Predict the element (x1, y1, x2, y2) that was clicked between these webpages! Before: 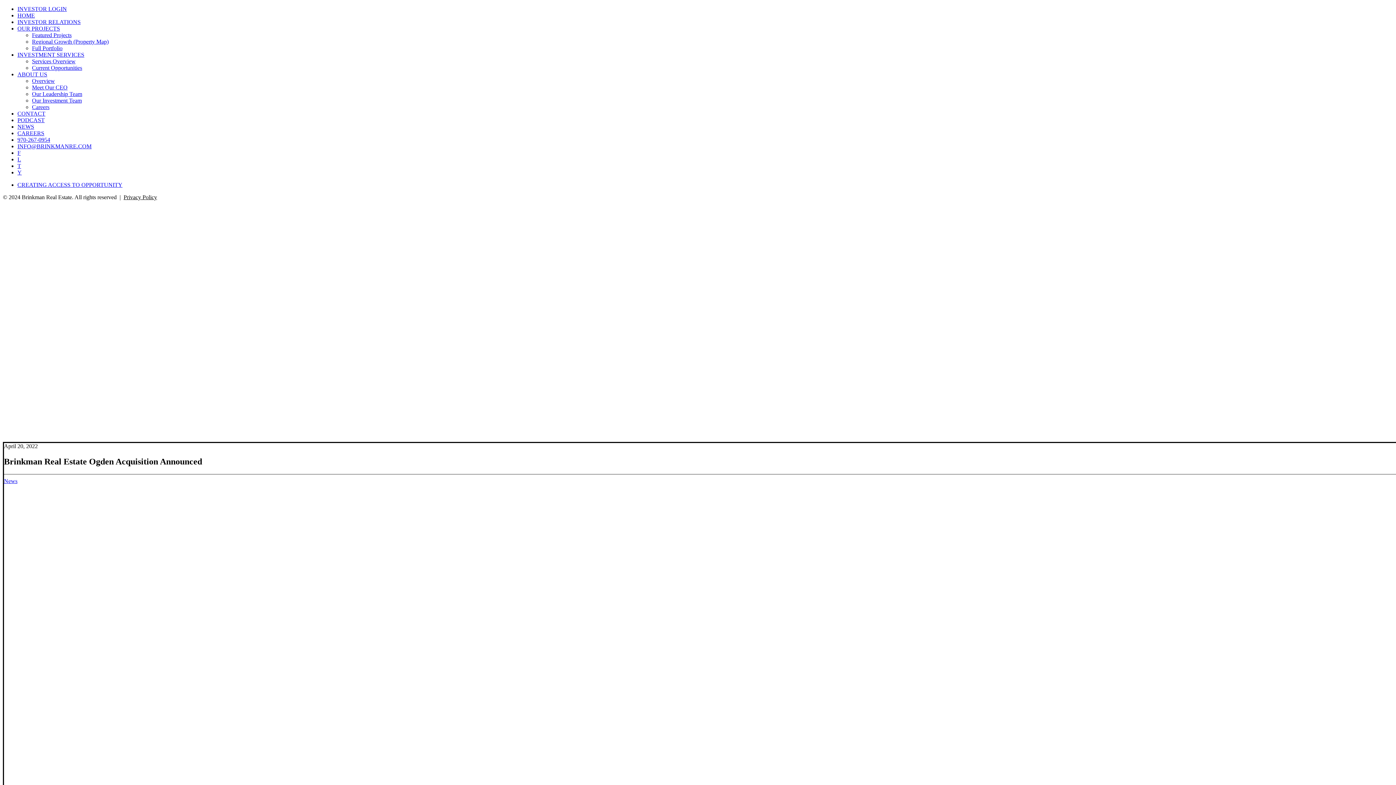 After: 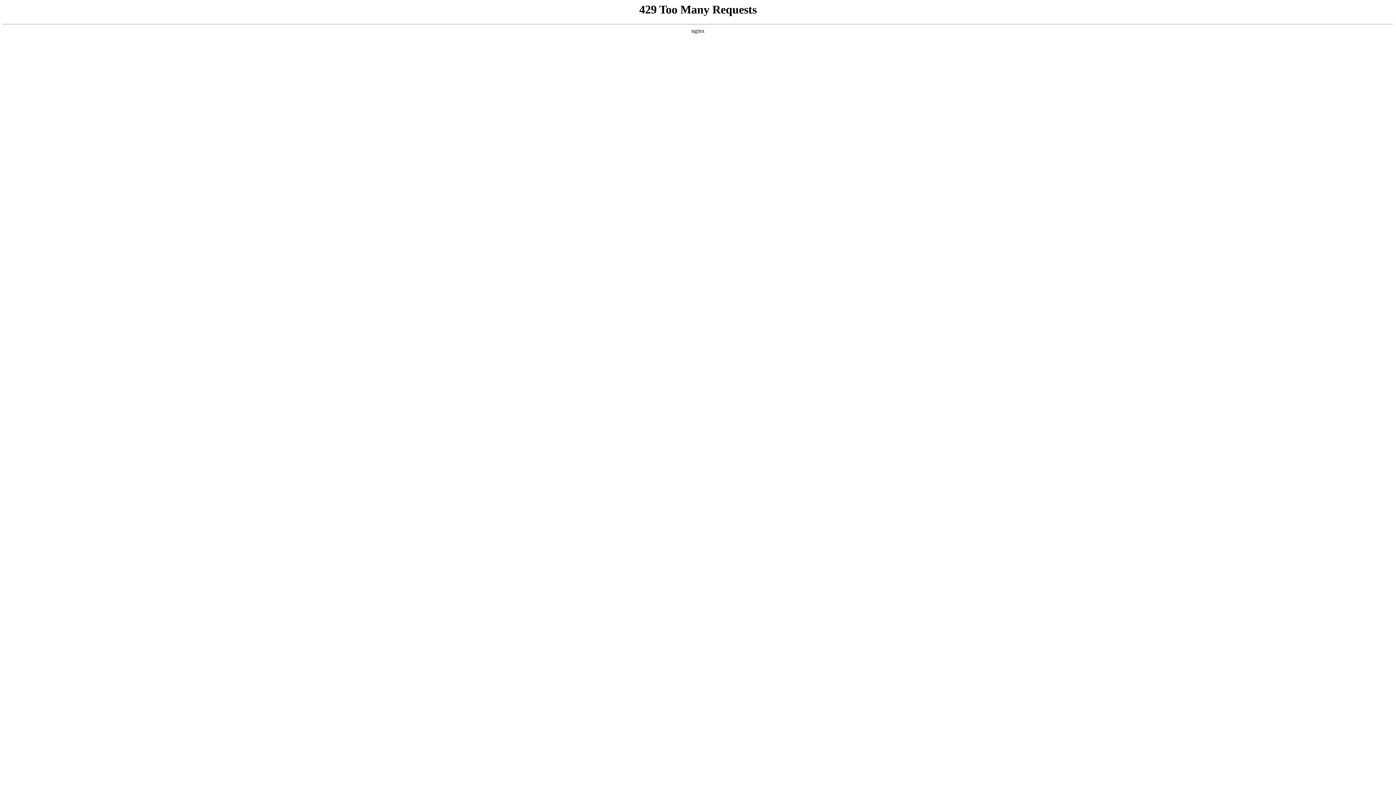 Action: bbox: (4, 478, 17, 484) label: News